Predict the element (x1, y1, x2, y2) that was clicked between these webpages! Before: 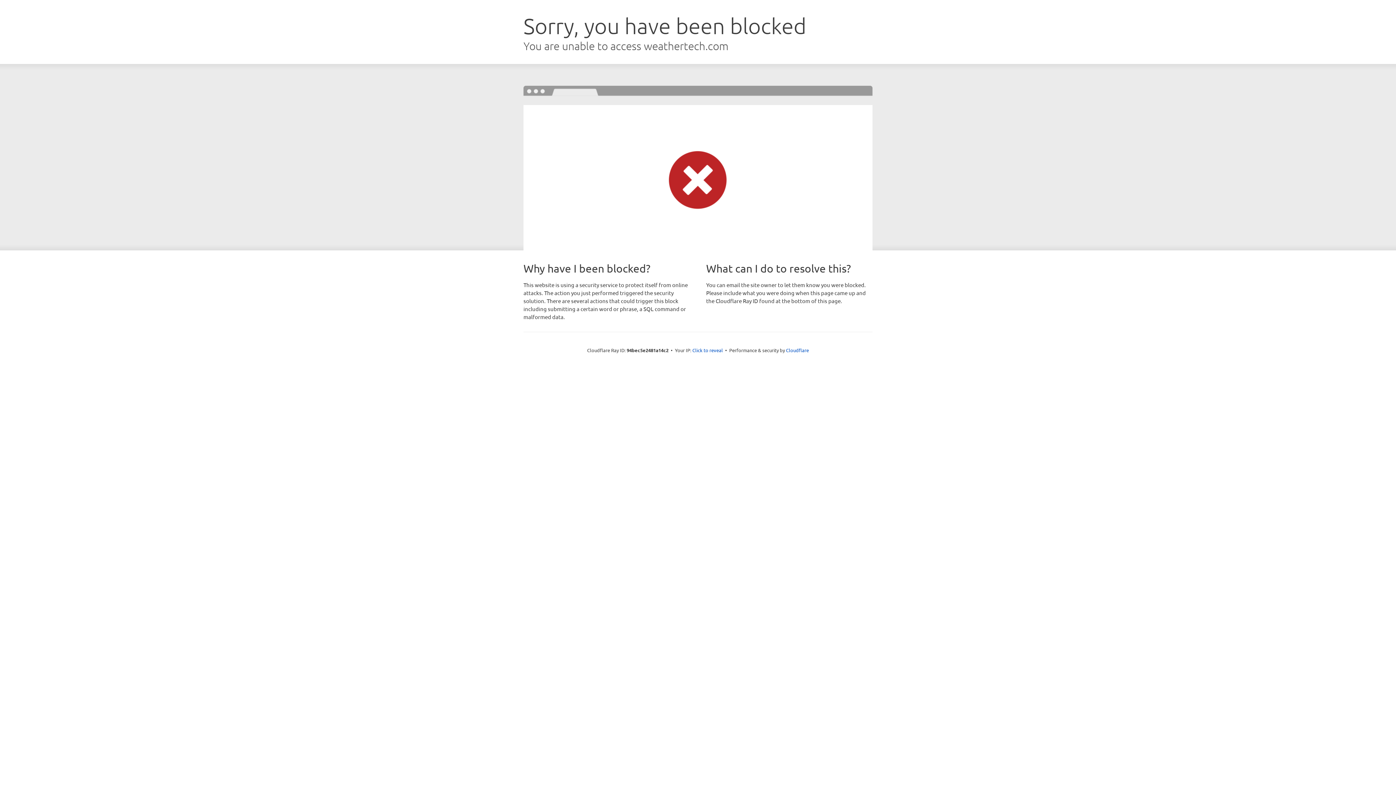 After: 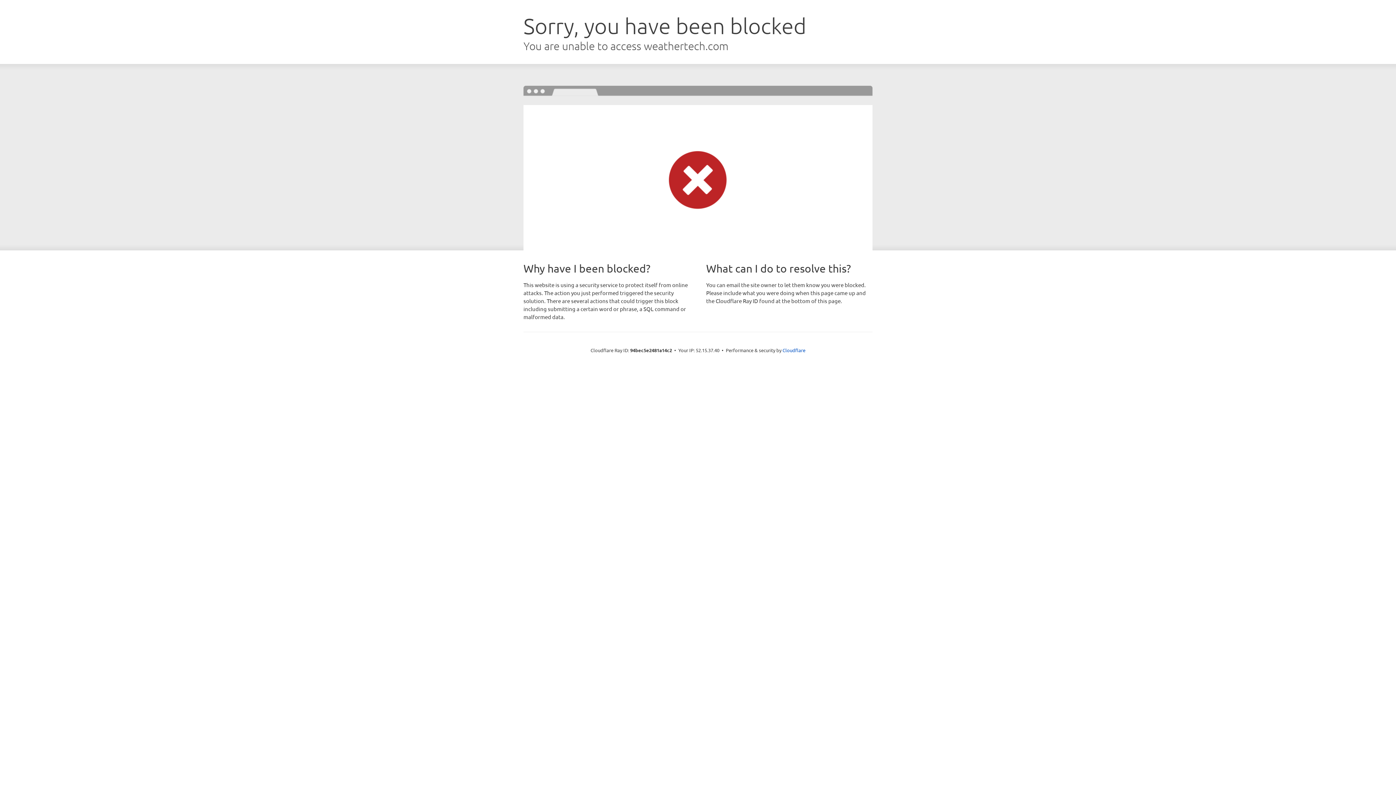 Action: label: Click to reveal bbox: (692, 346, 723, 353)